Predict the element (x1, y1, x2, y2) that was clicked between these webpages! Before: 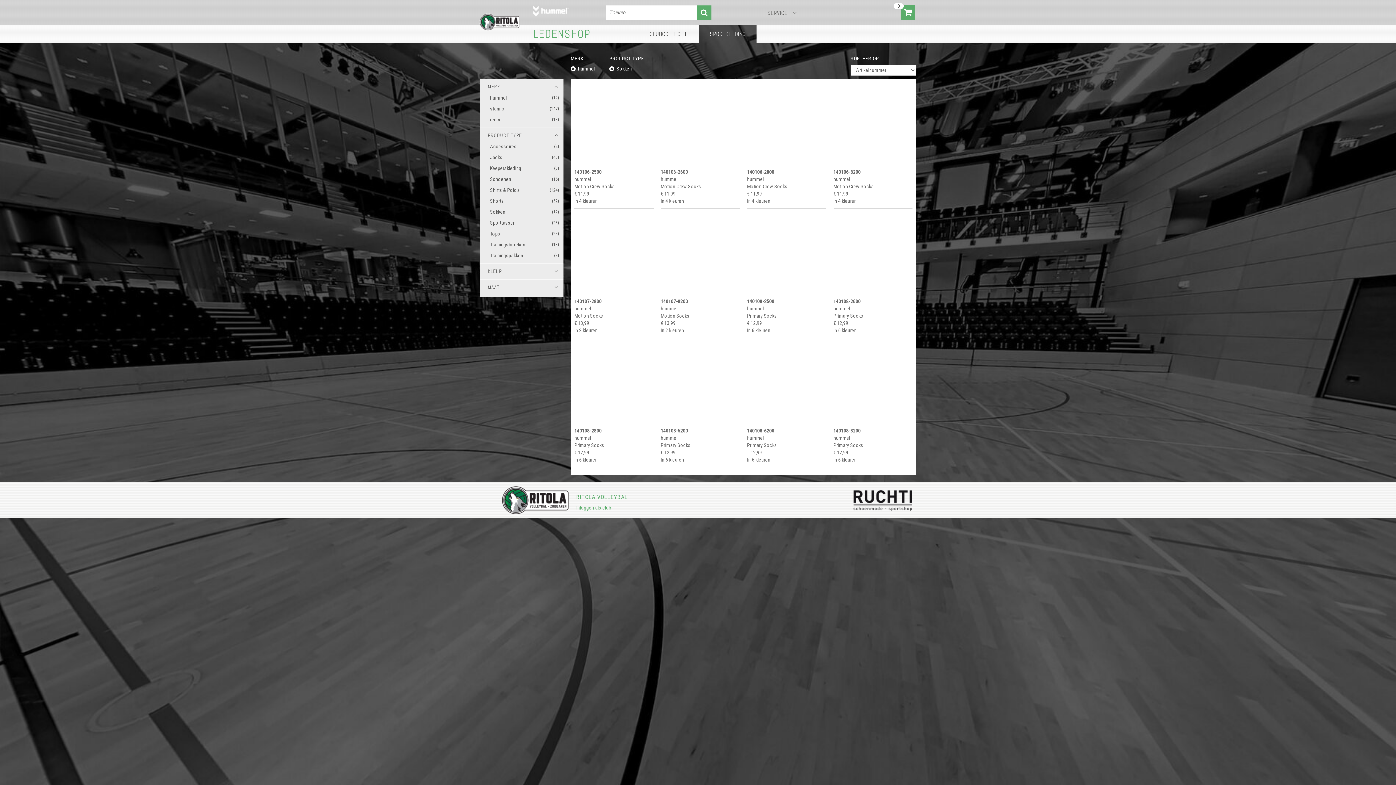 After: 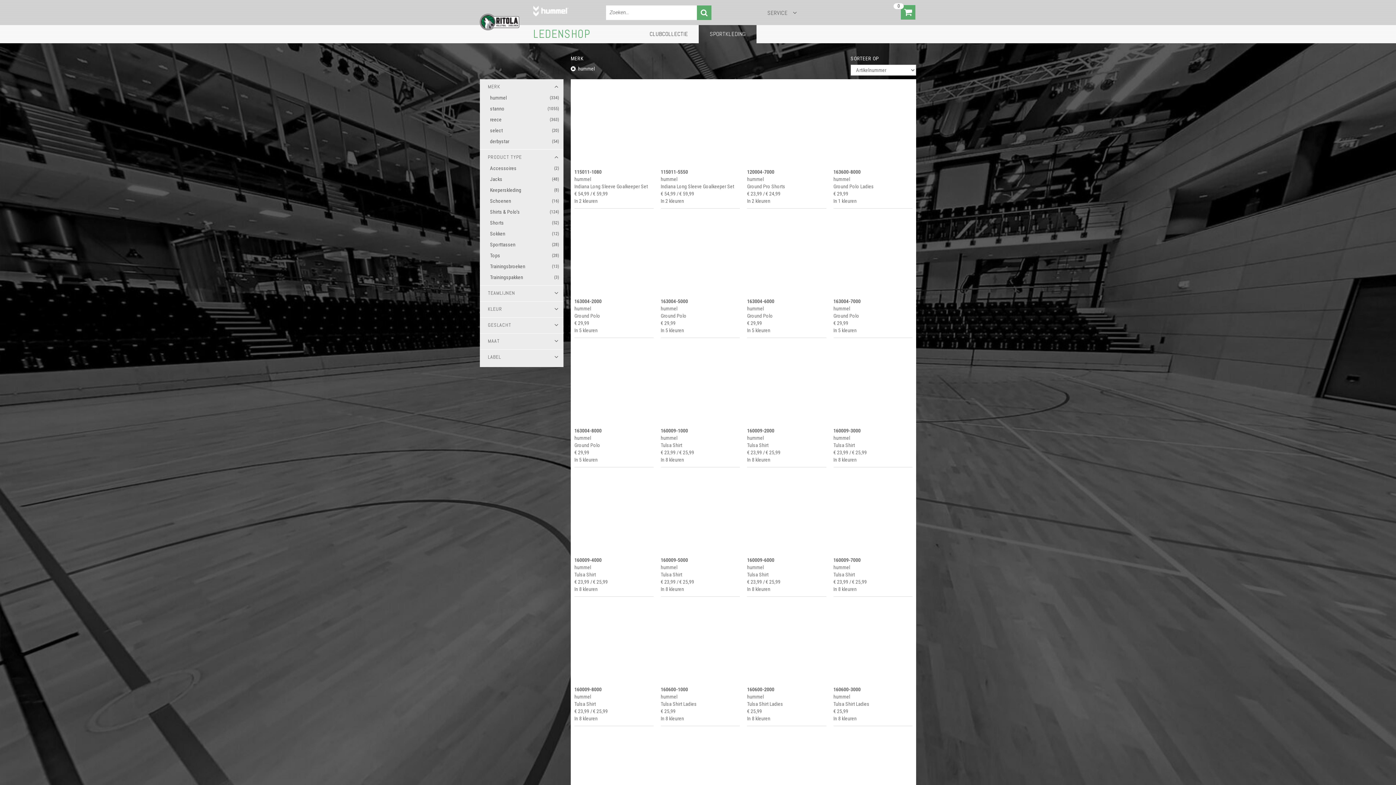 Action: bbox: (697, 5, 711, 19)